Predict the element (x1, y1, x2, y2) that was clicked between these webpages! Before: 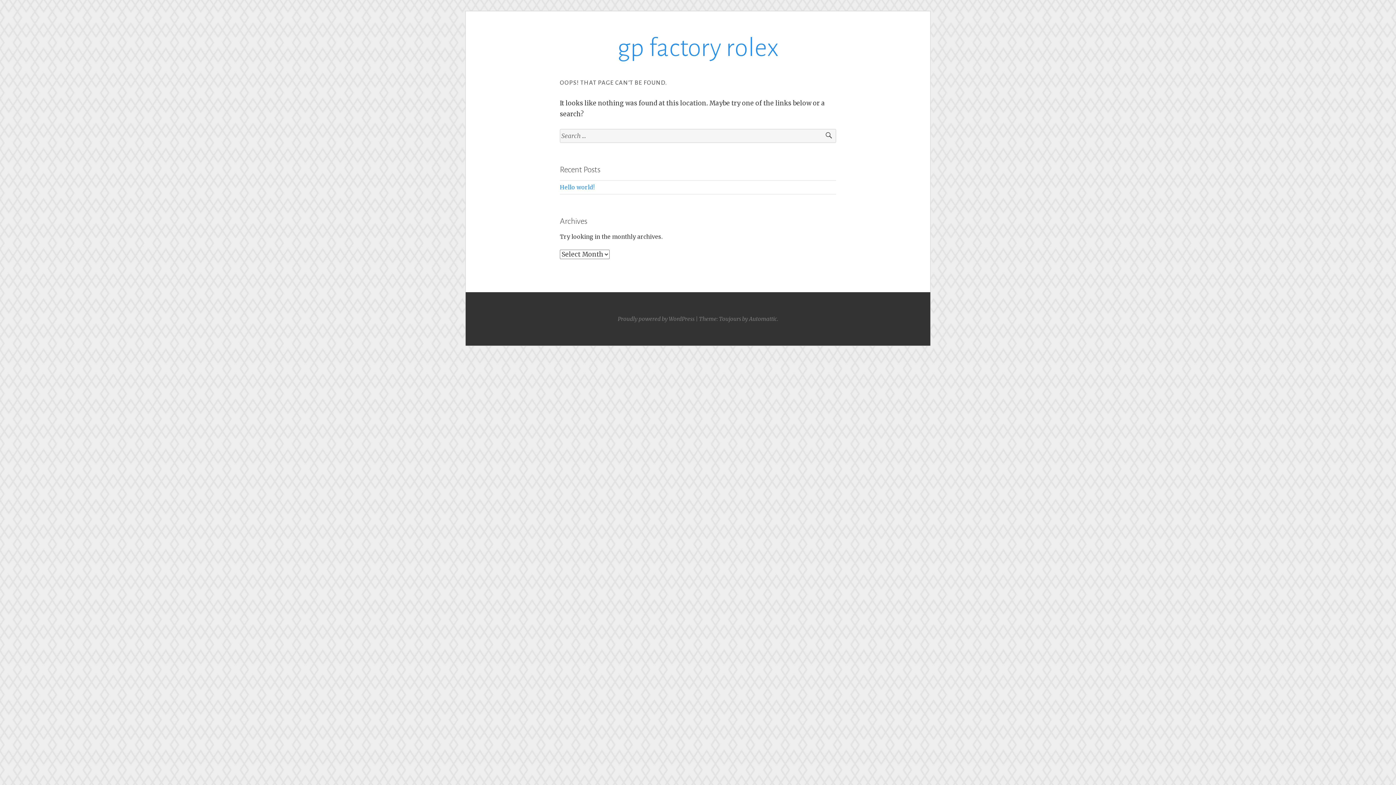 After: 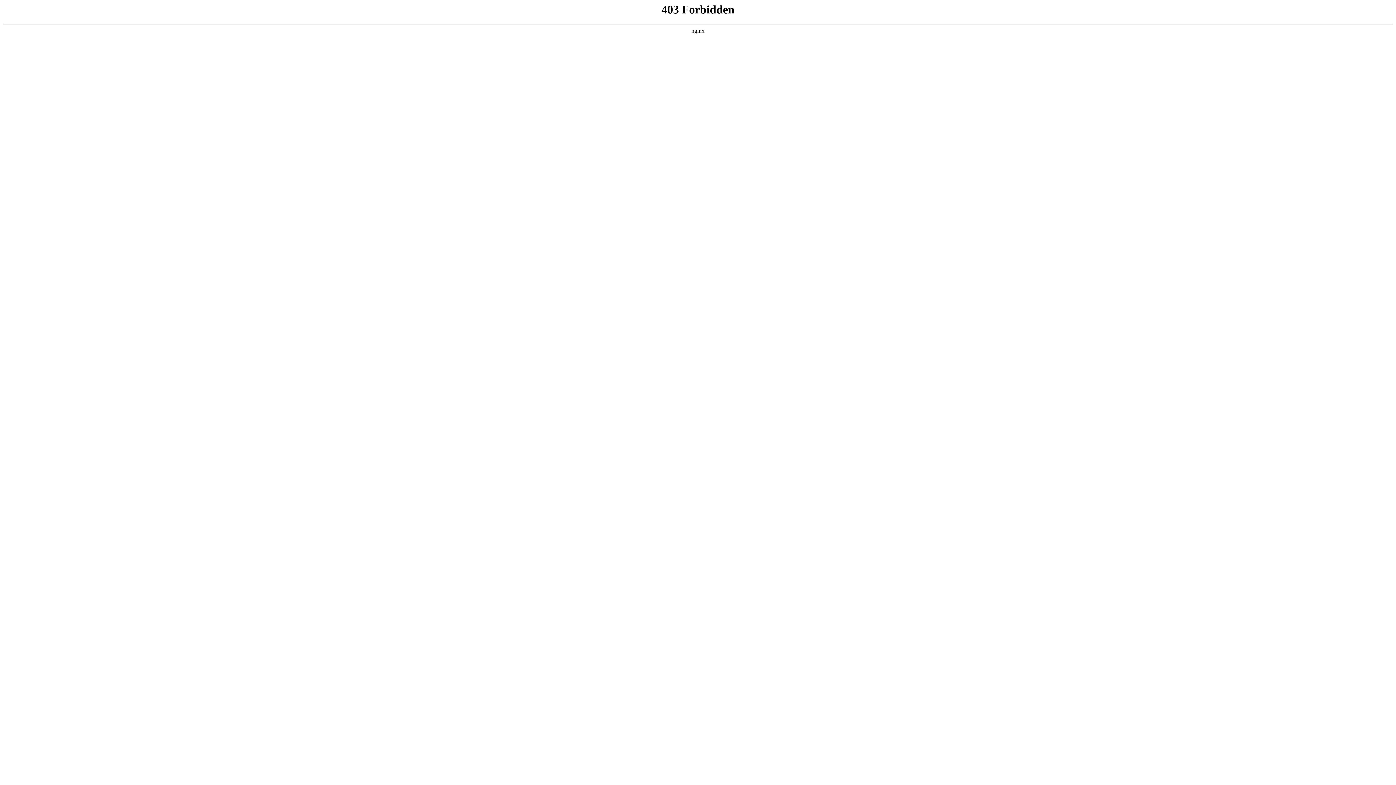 Action: bbox: (618, 315, 694, 322) label: Proudly powered by WordPress